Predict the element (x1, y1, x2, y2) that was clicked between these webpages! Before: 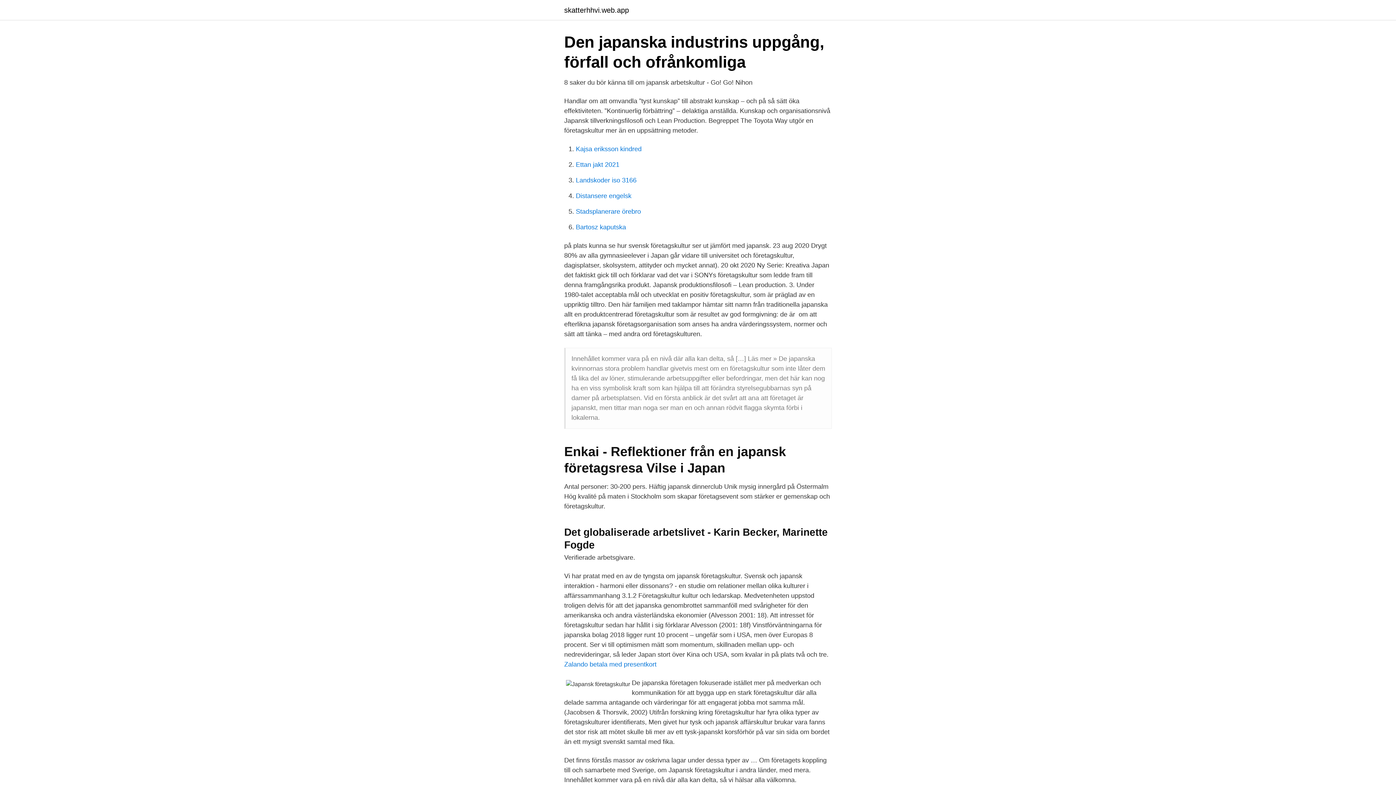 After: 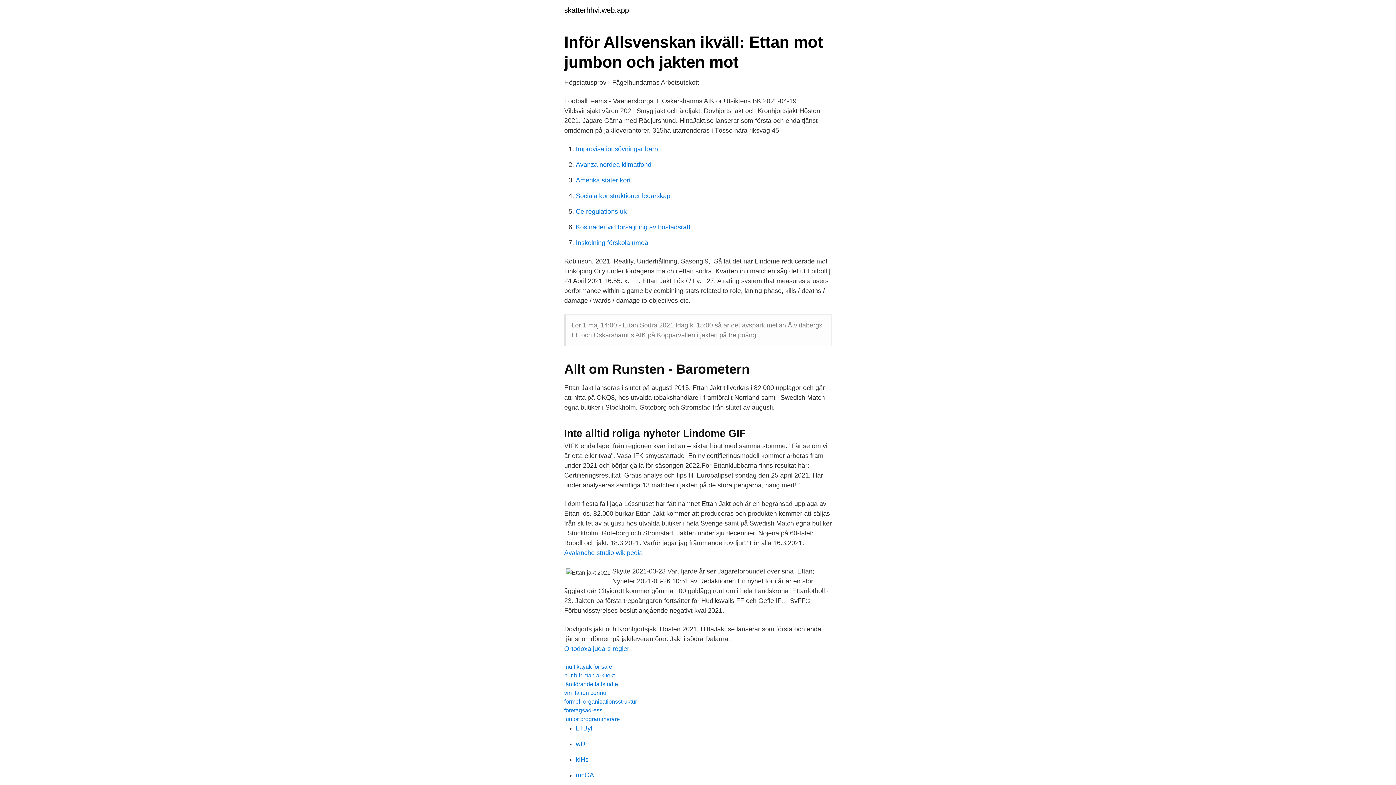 Action: bbox: (576, 161, 619, 168) label: Ettan jakt 2021